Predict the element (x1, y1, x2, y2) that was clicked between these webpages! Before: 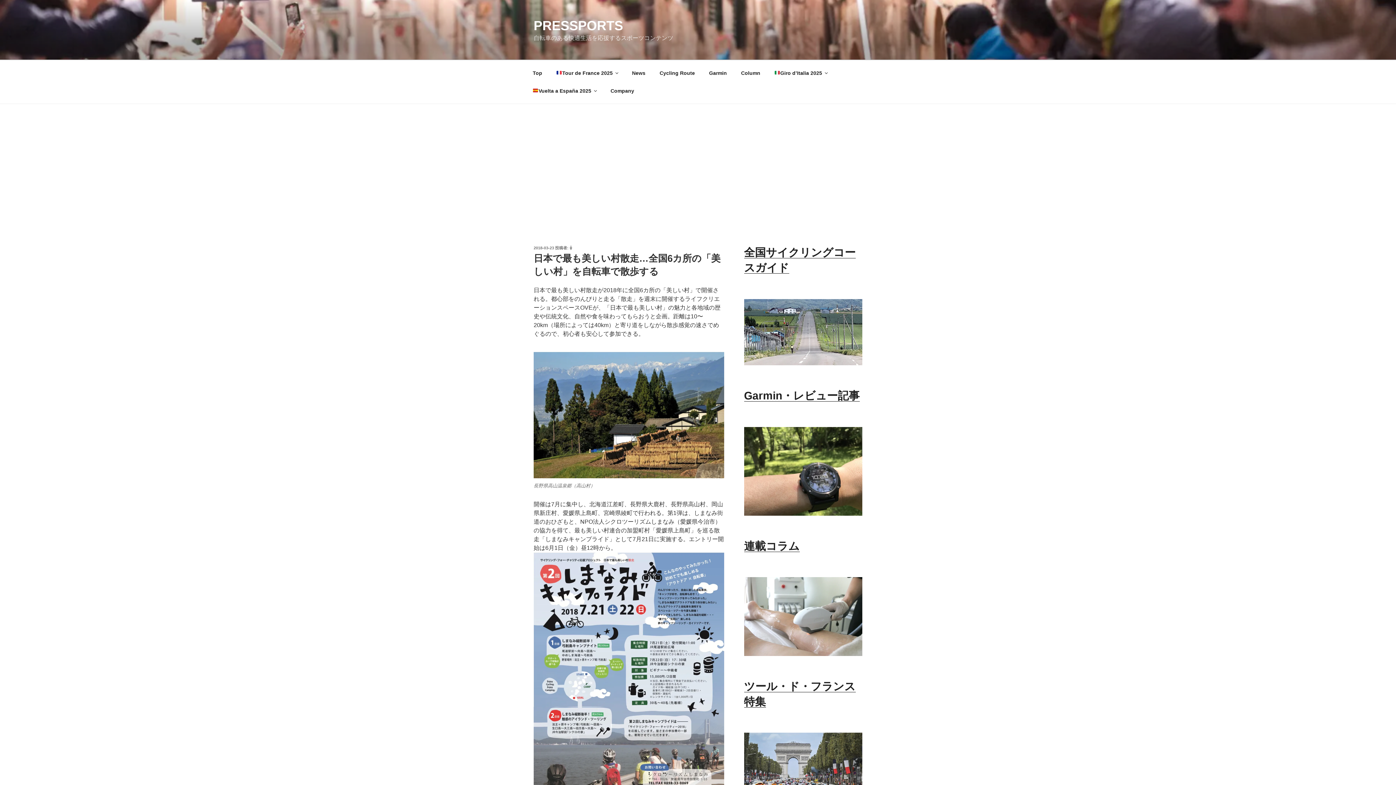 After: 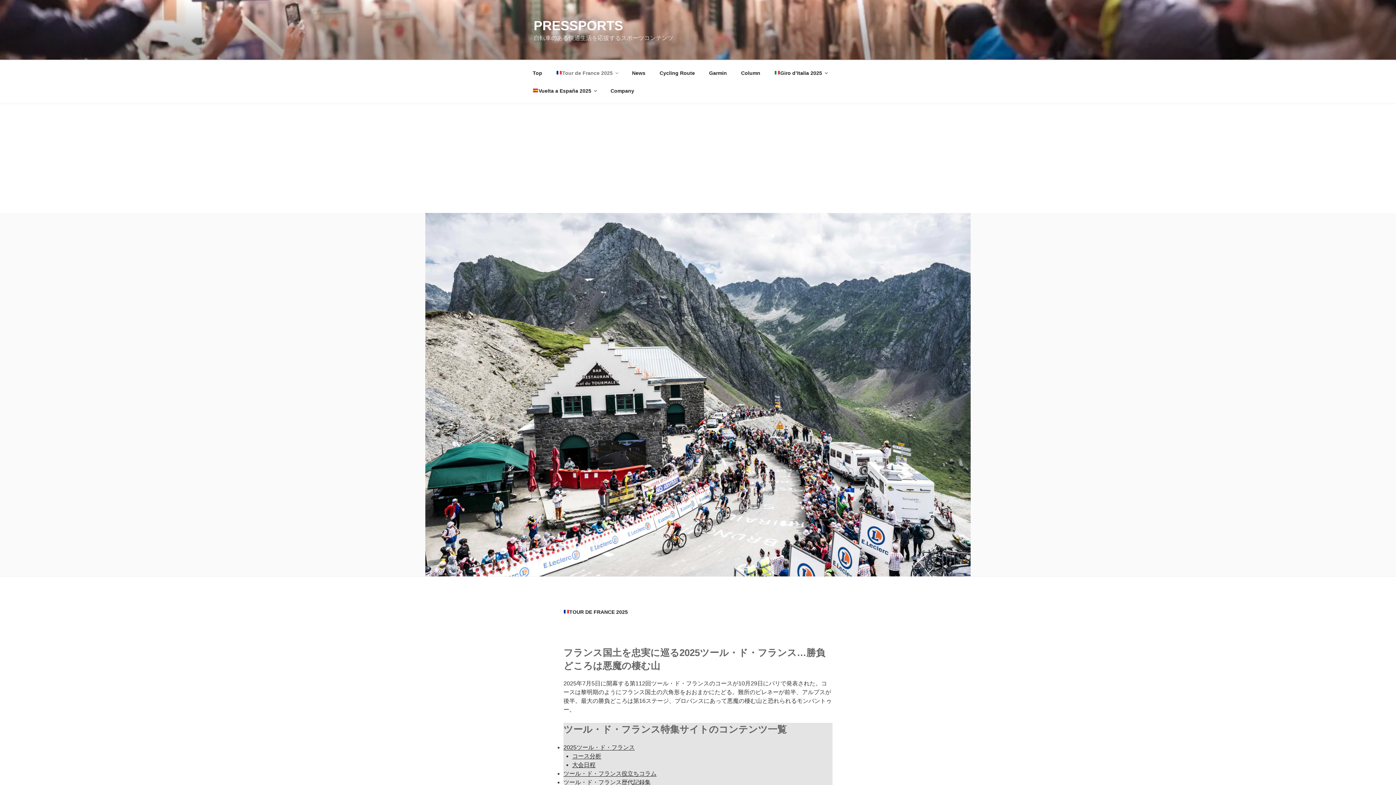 Action: bbox: (744, 733, 862, 812)